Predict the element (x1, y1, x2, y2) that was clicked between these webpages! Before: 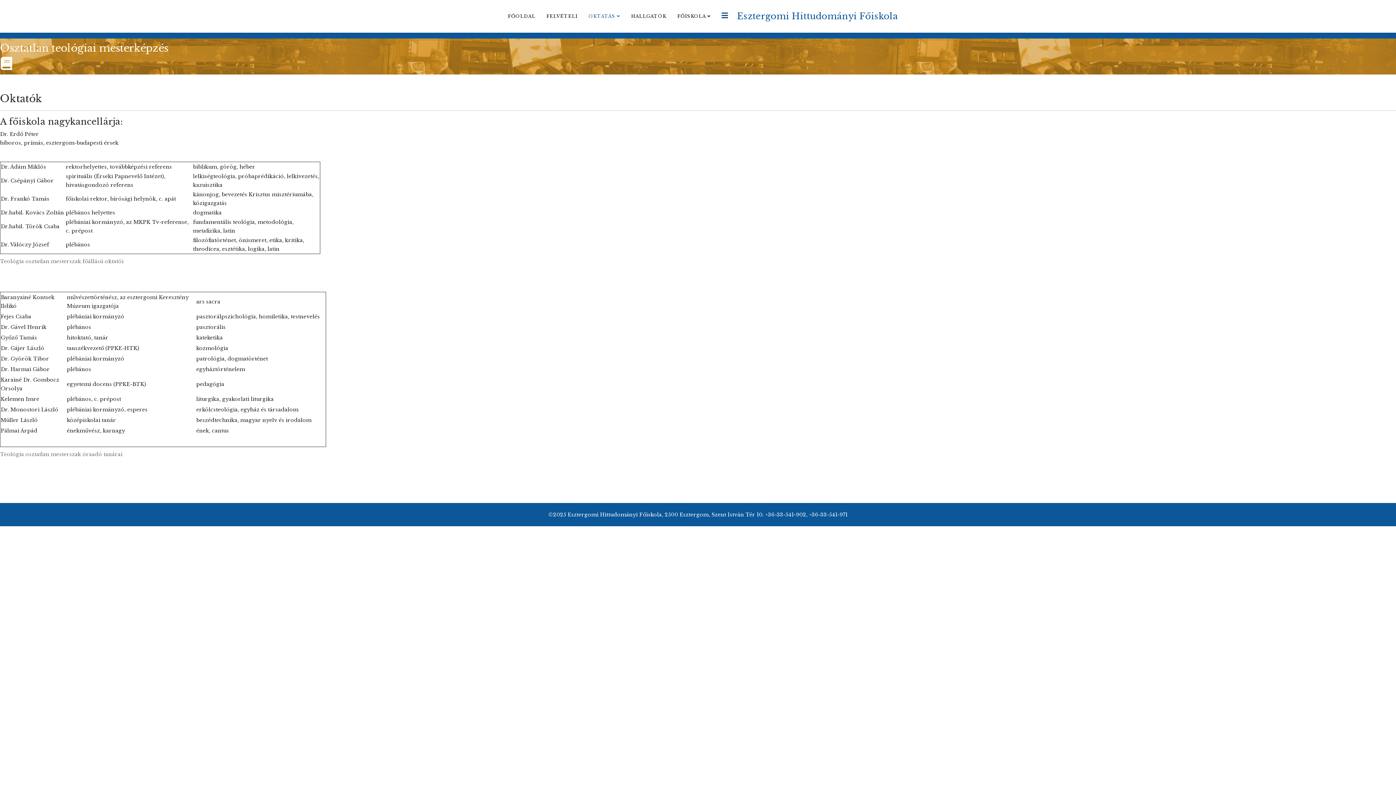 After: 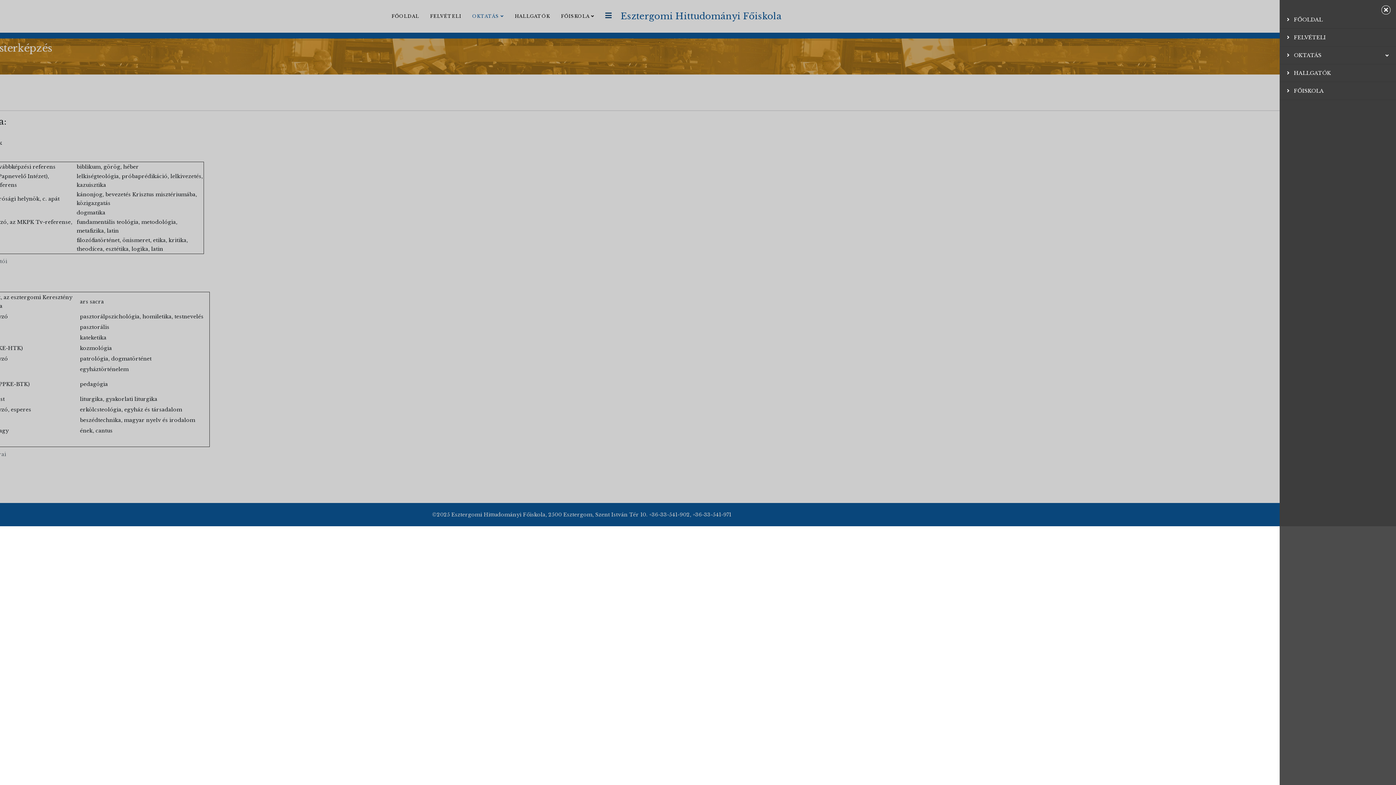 Action: bbox: (721, 0, 728, 31) label: Helix3 Megamenu Options